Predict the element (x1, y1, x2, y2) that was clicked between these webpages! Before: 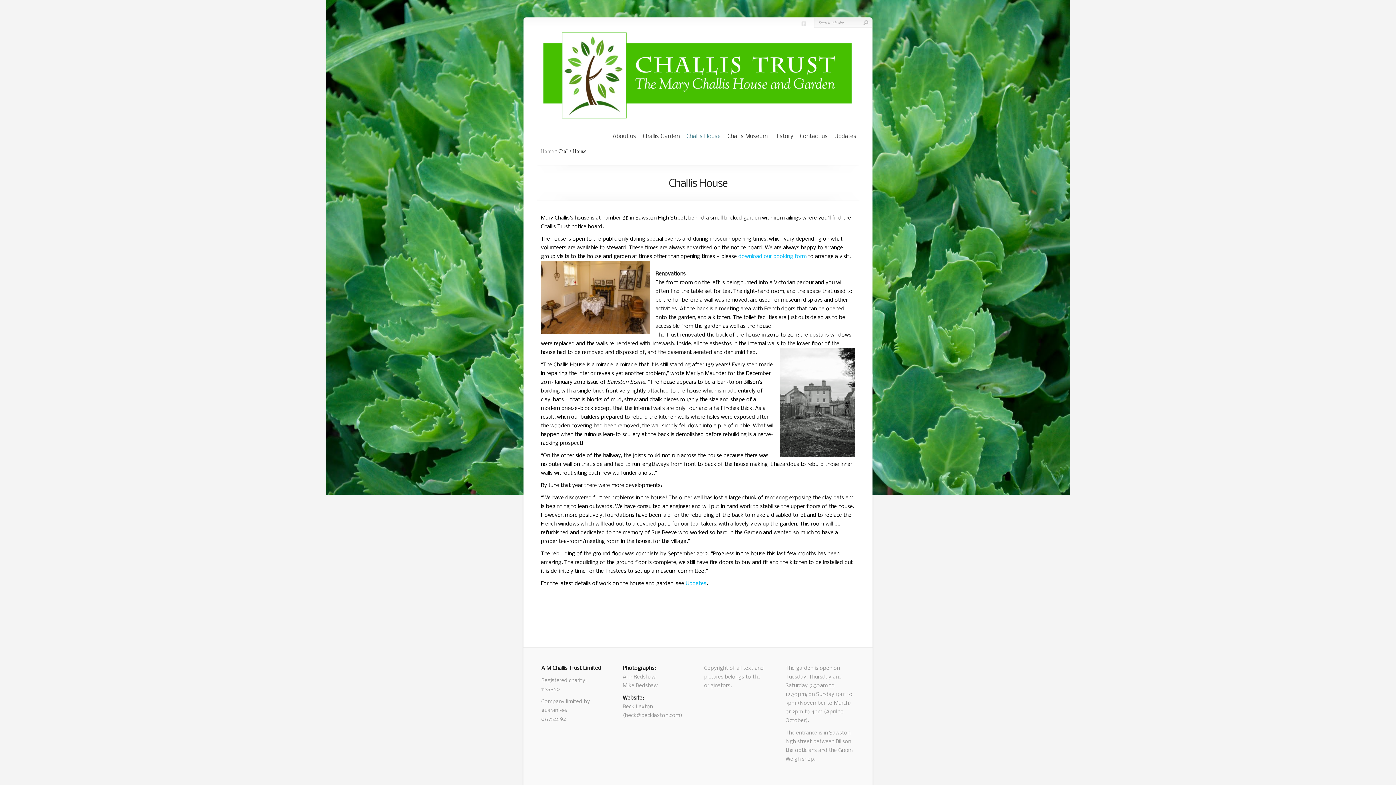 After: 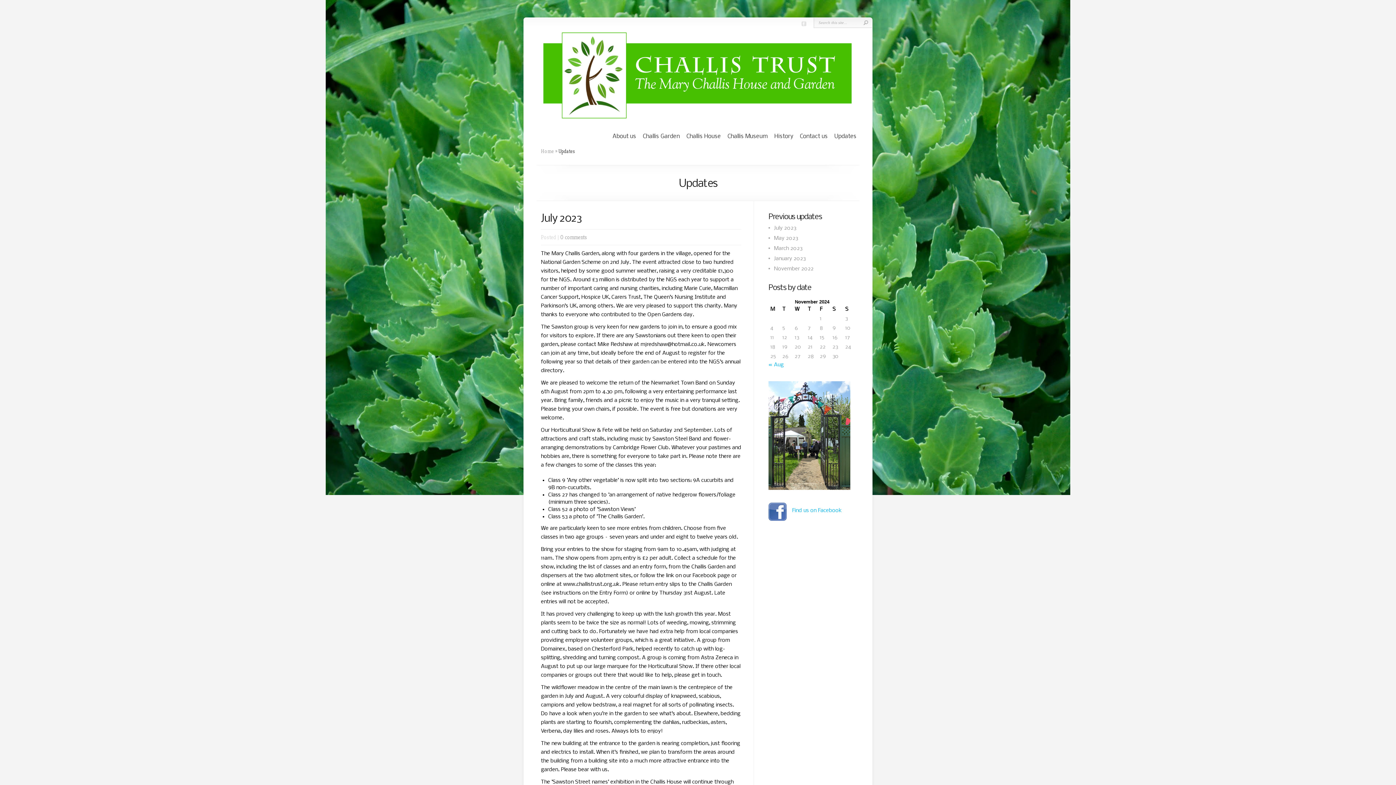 Action: bbox: (685, 580, 706, 586) label: Updates